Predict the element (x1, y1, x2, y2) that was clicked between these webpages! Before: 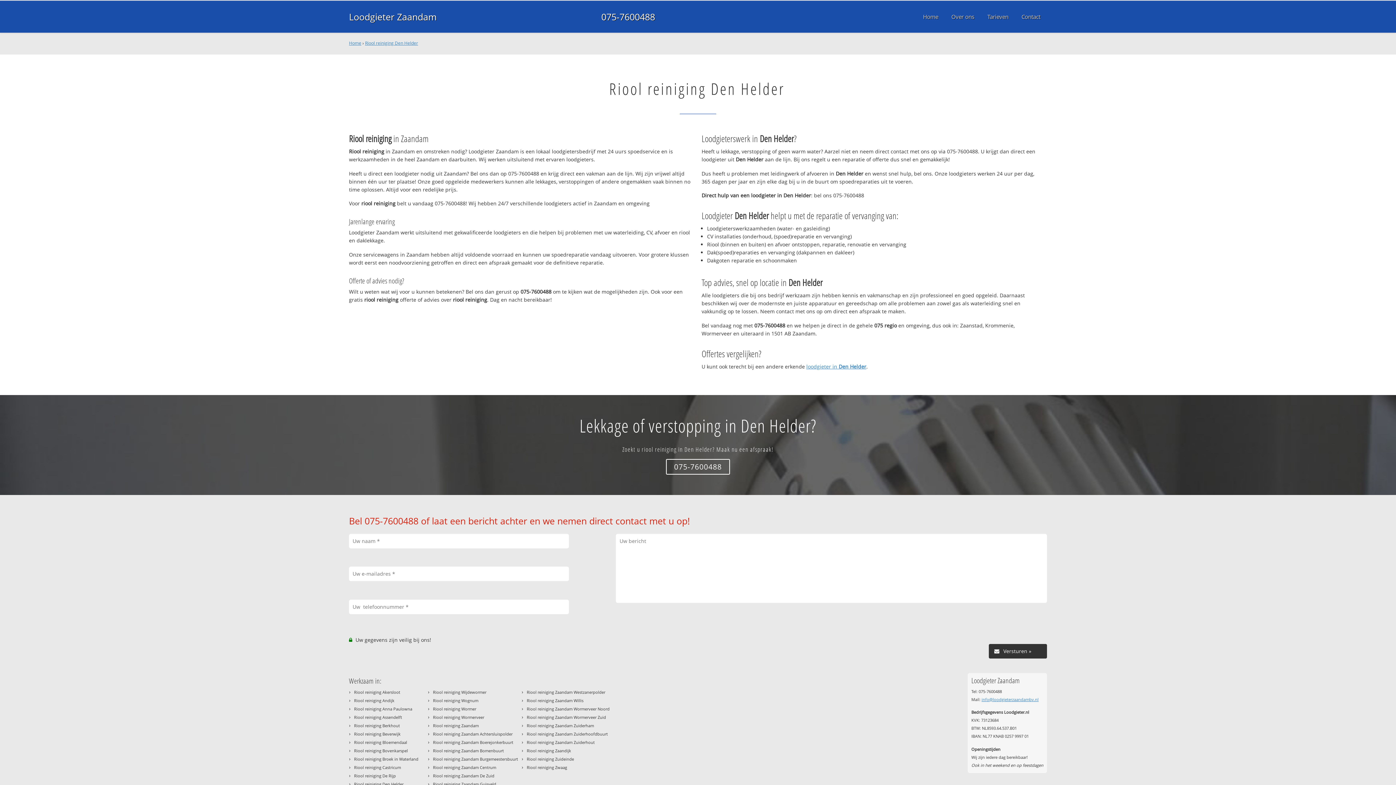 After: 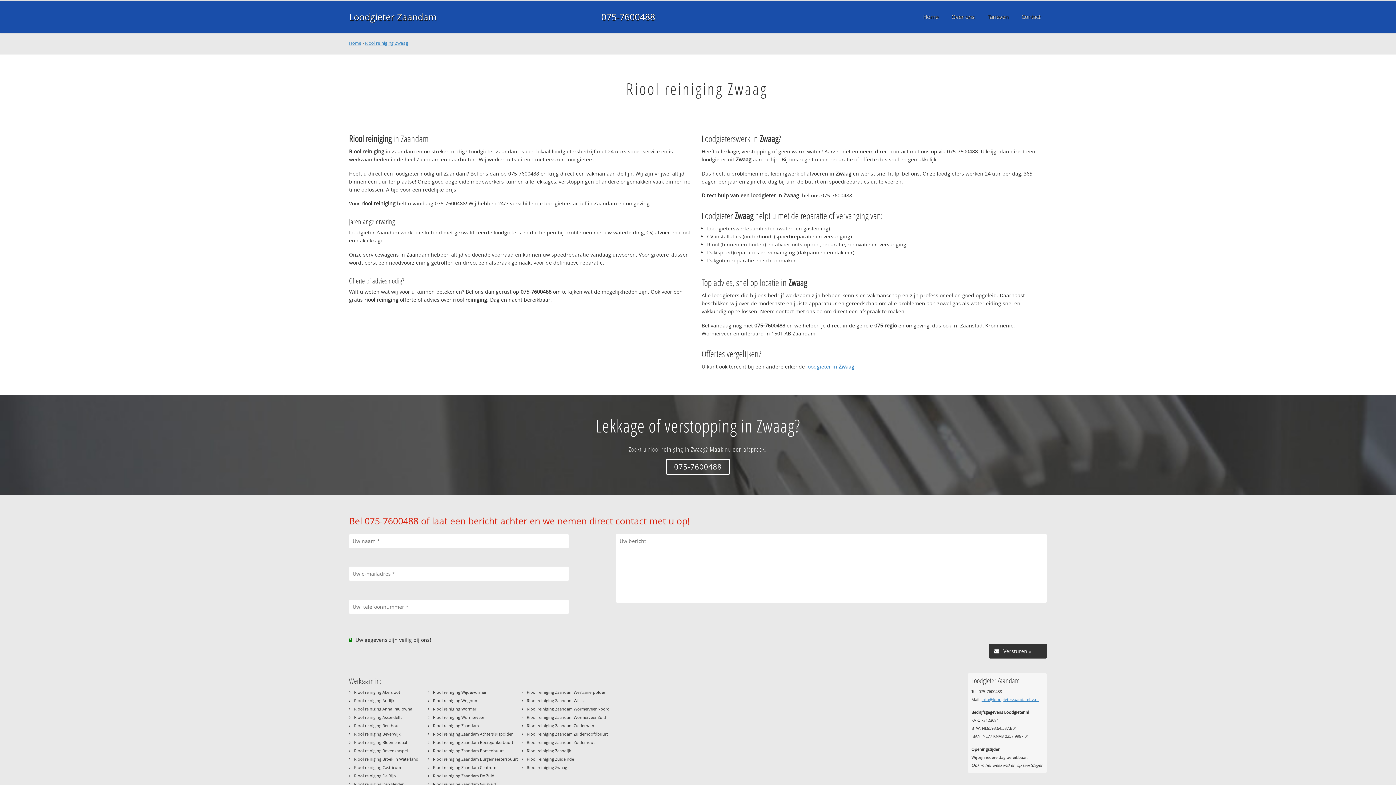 Action: bbox: (526, 765, 567, 770) label: Riool reiniging Zwaag